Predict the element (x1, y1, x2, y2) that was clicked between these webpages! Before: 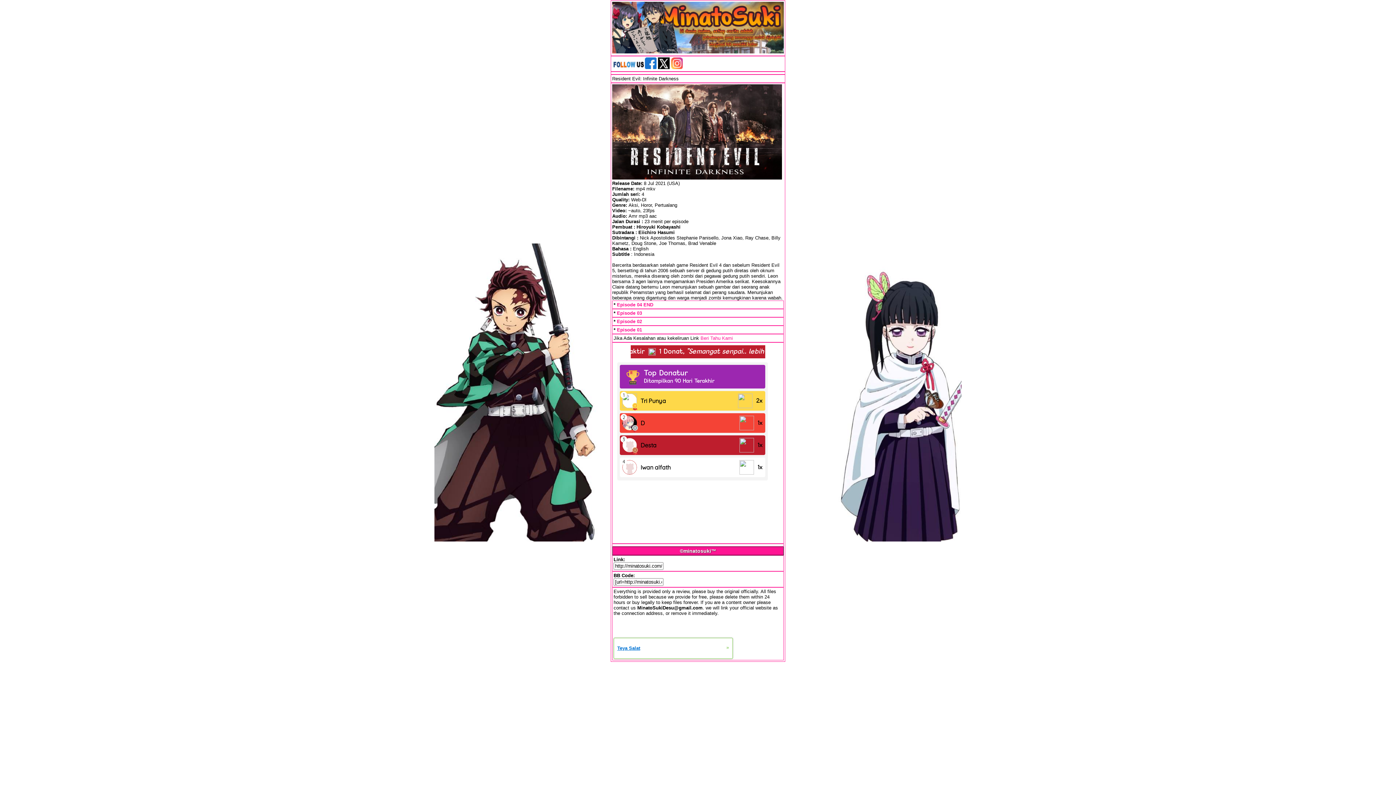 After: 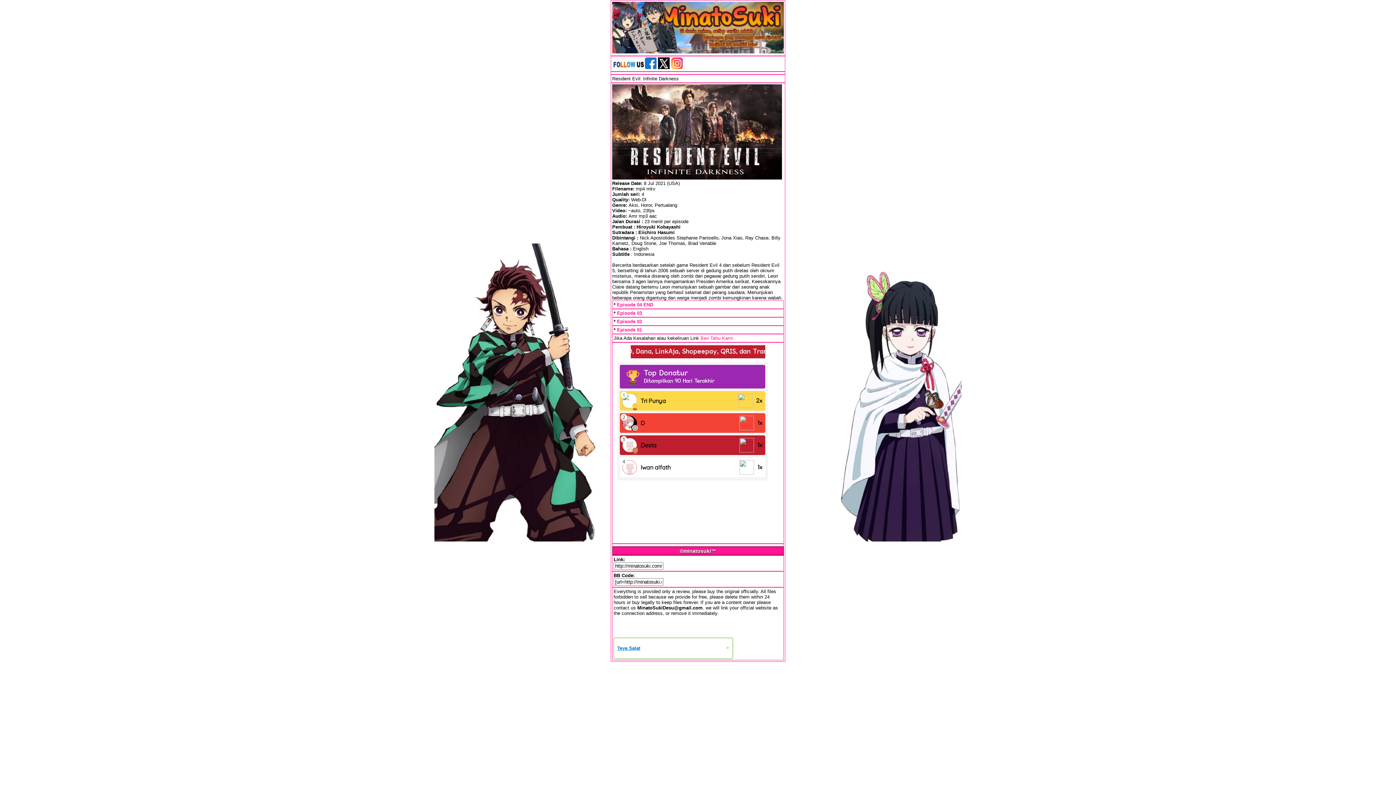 Action: bbox: (613, 638, 733, 659) label: Teya Salat
»